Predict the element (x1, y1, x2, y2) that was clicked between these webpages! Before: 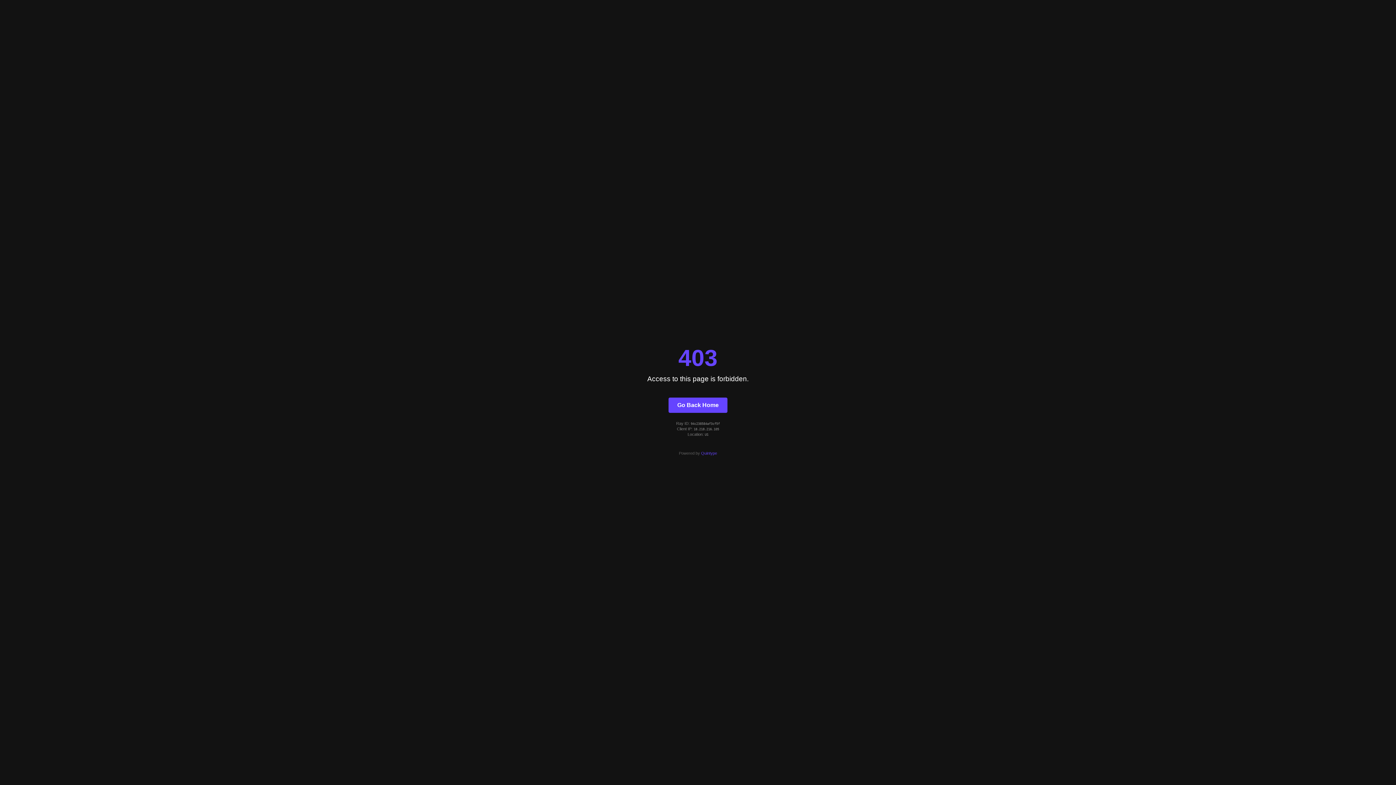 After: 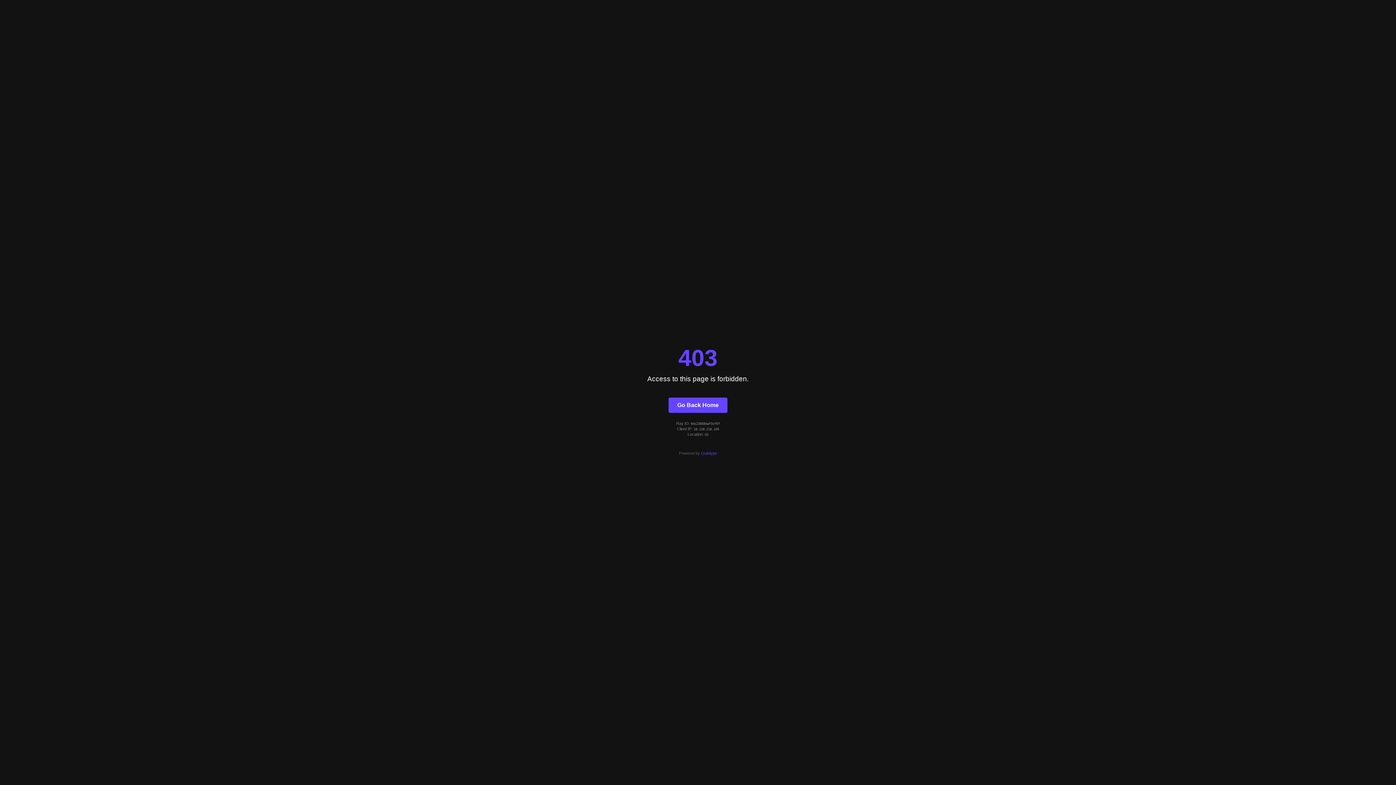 Action: bbox: (701, 451, 717, 455) label: Quintype